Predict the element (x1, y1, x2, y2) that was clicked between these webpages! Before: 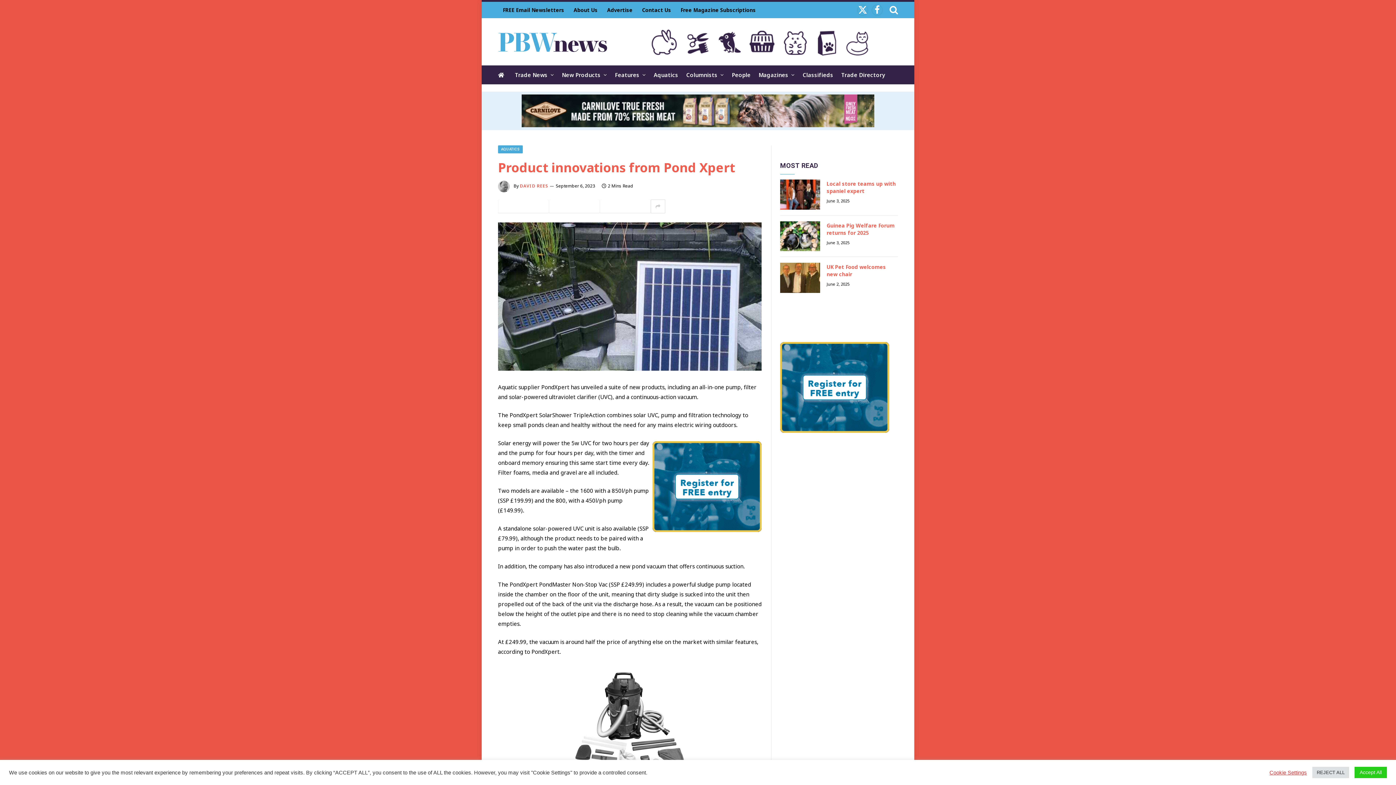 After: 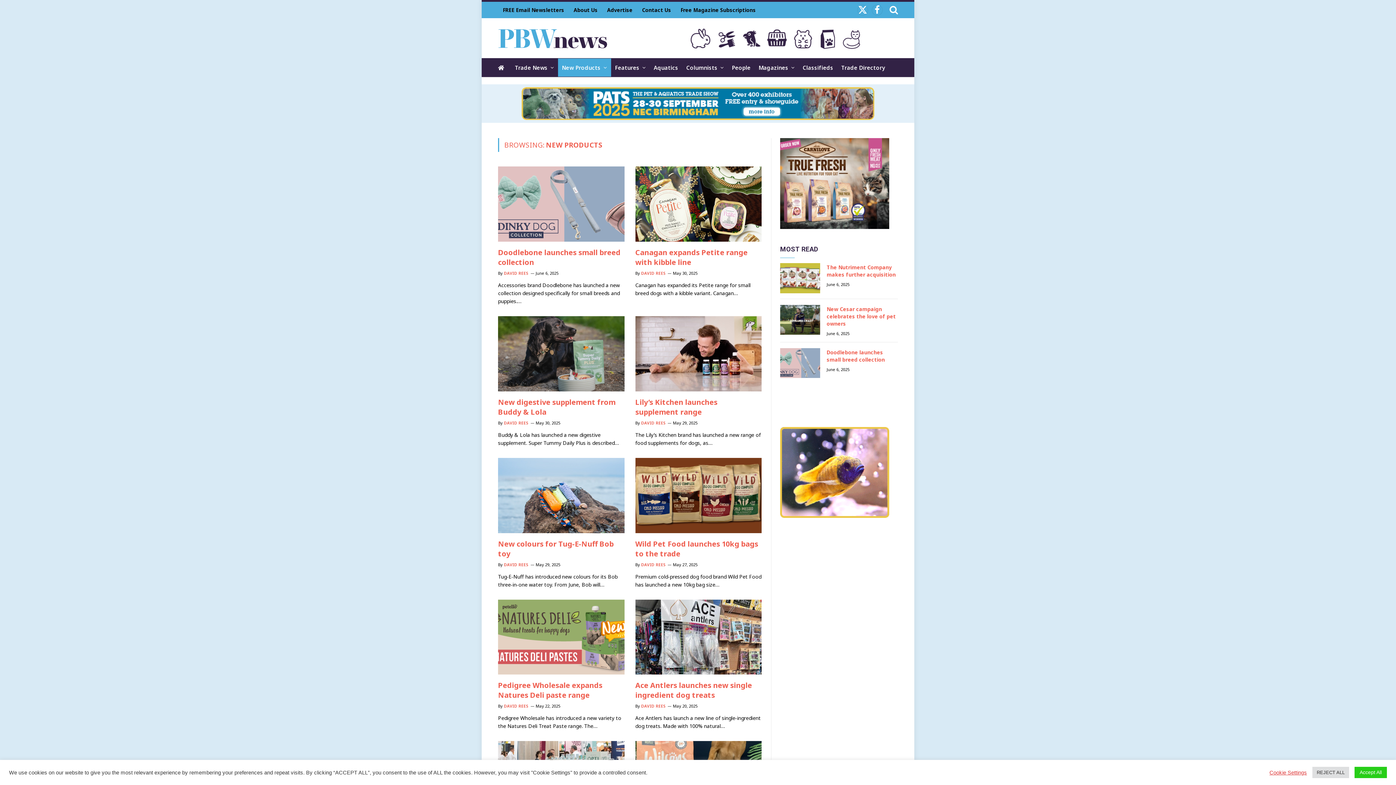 Action: label: New Products bbox: (558, 65, 611, 84)